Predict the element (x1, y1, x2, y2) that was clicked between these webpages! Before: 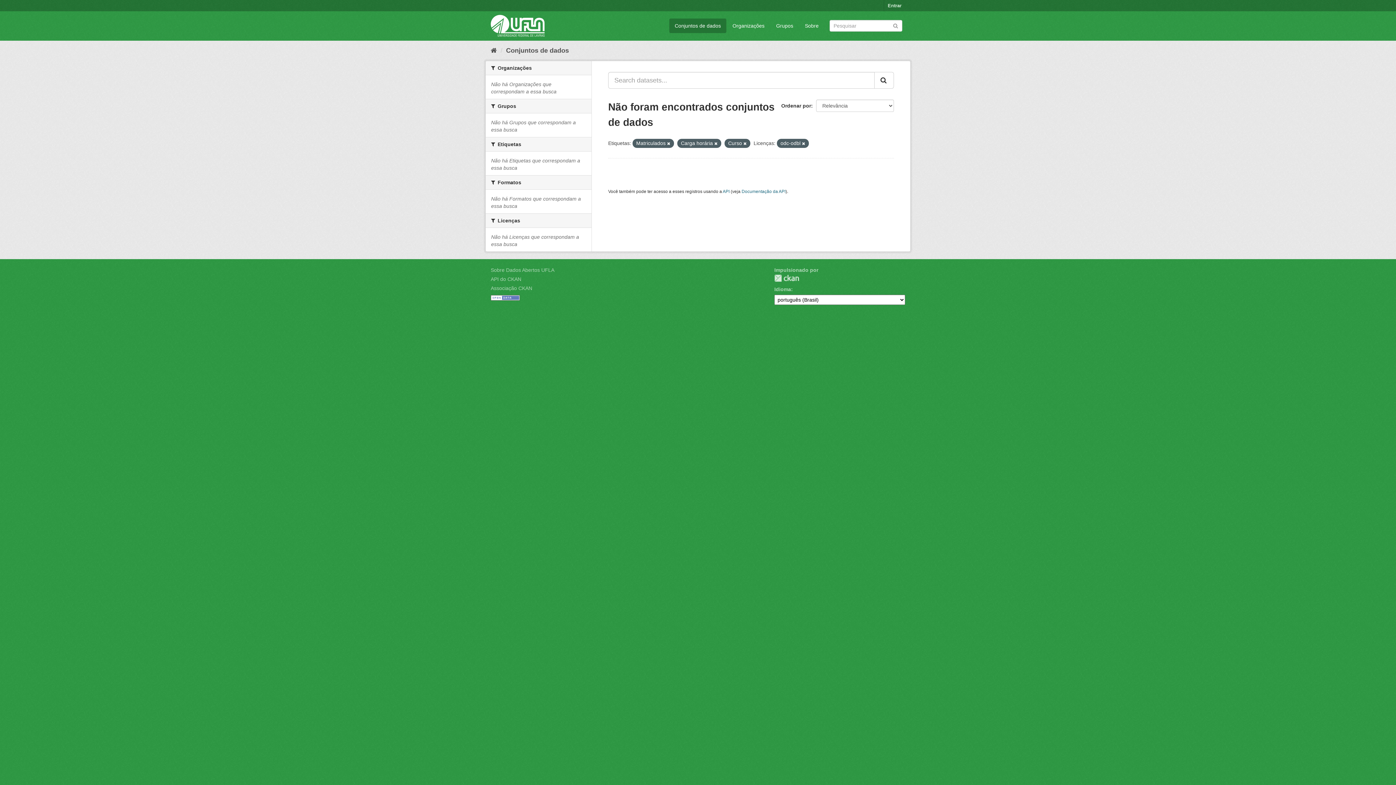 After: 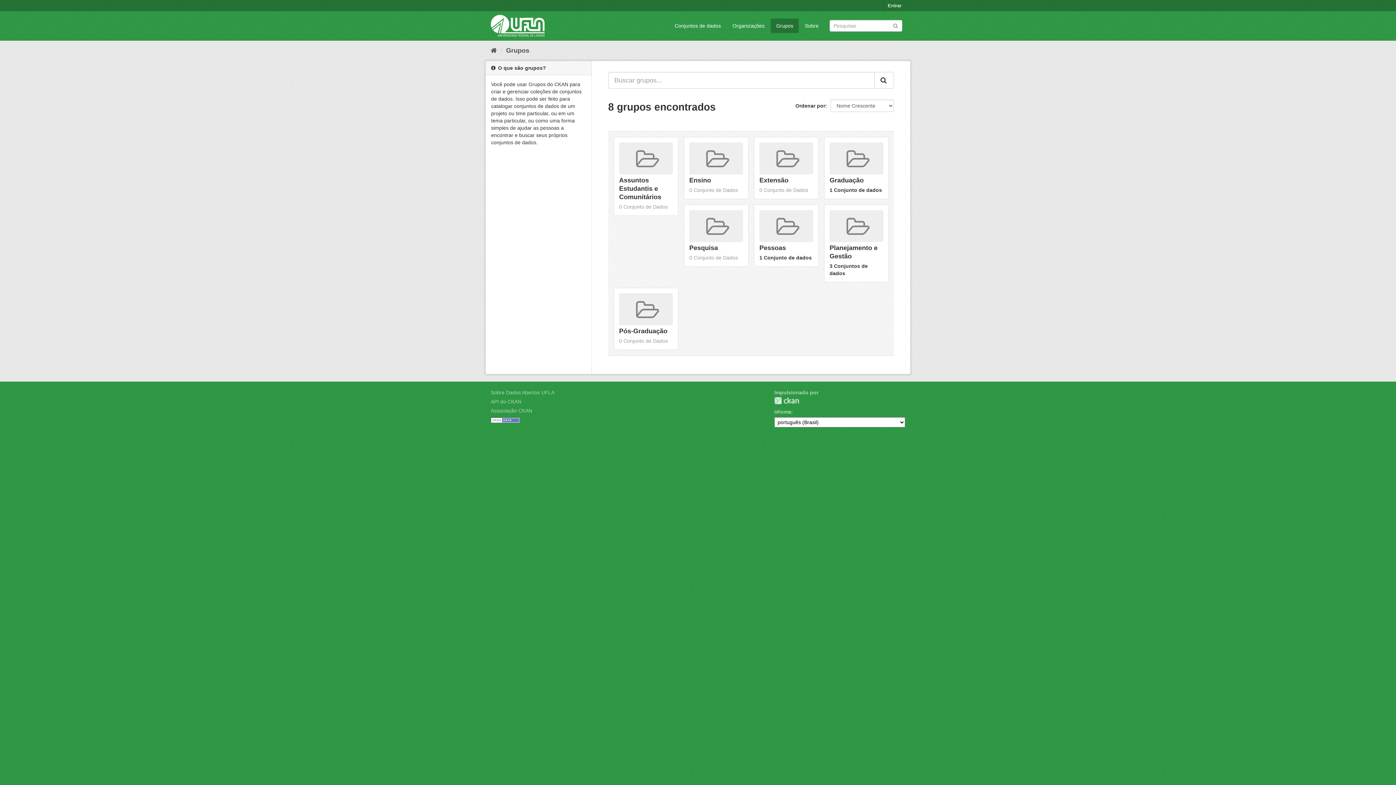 Action: bbox: (770, 18, 798, 33) label: Grupos